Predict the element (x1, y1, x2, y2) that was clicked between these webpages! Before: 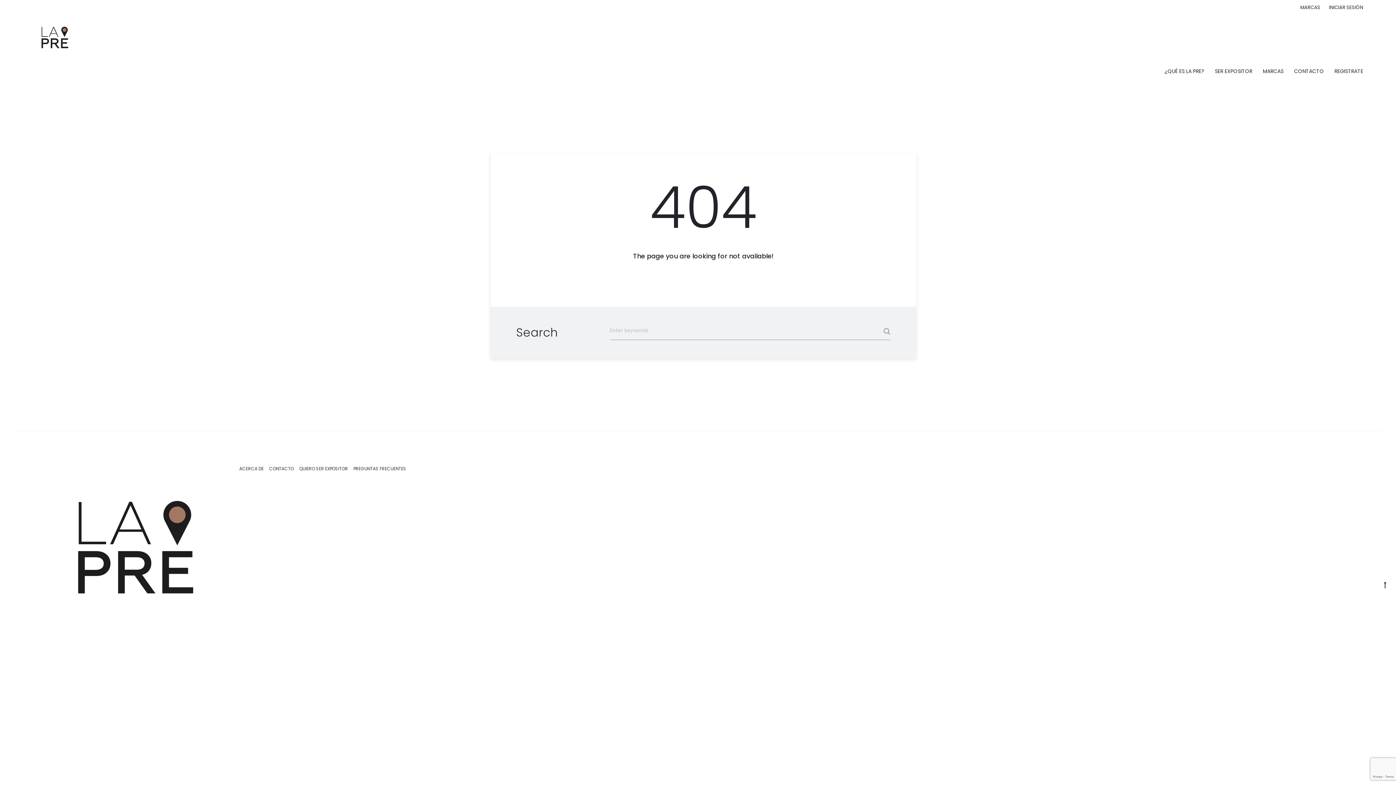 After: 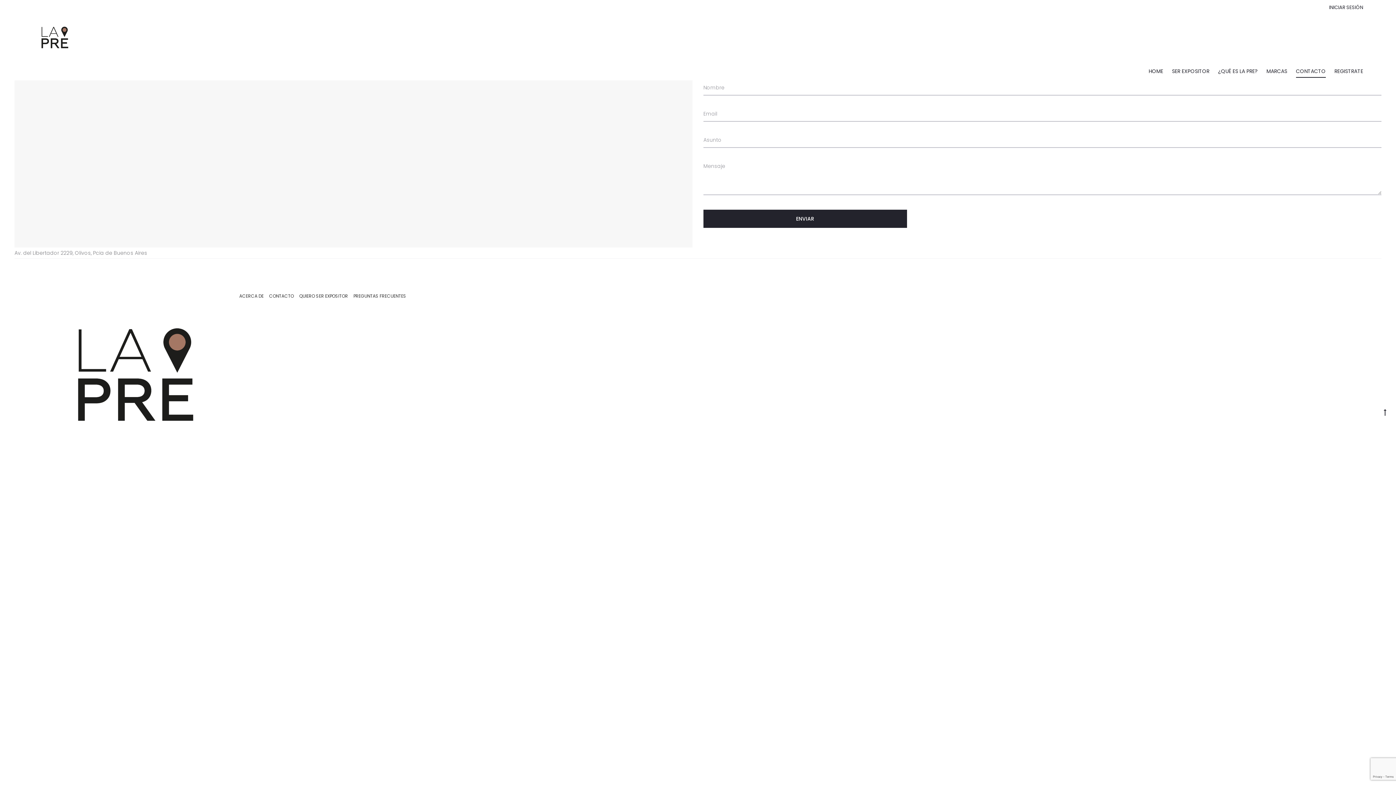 Action: bbox: (269, 465, 293, 472) label: CONTACTO